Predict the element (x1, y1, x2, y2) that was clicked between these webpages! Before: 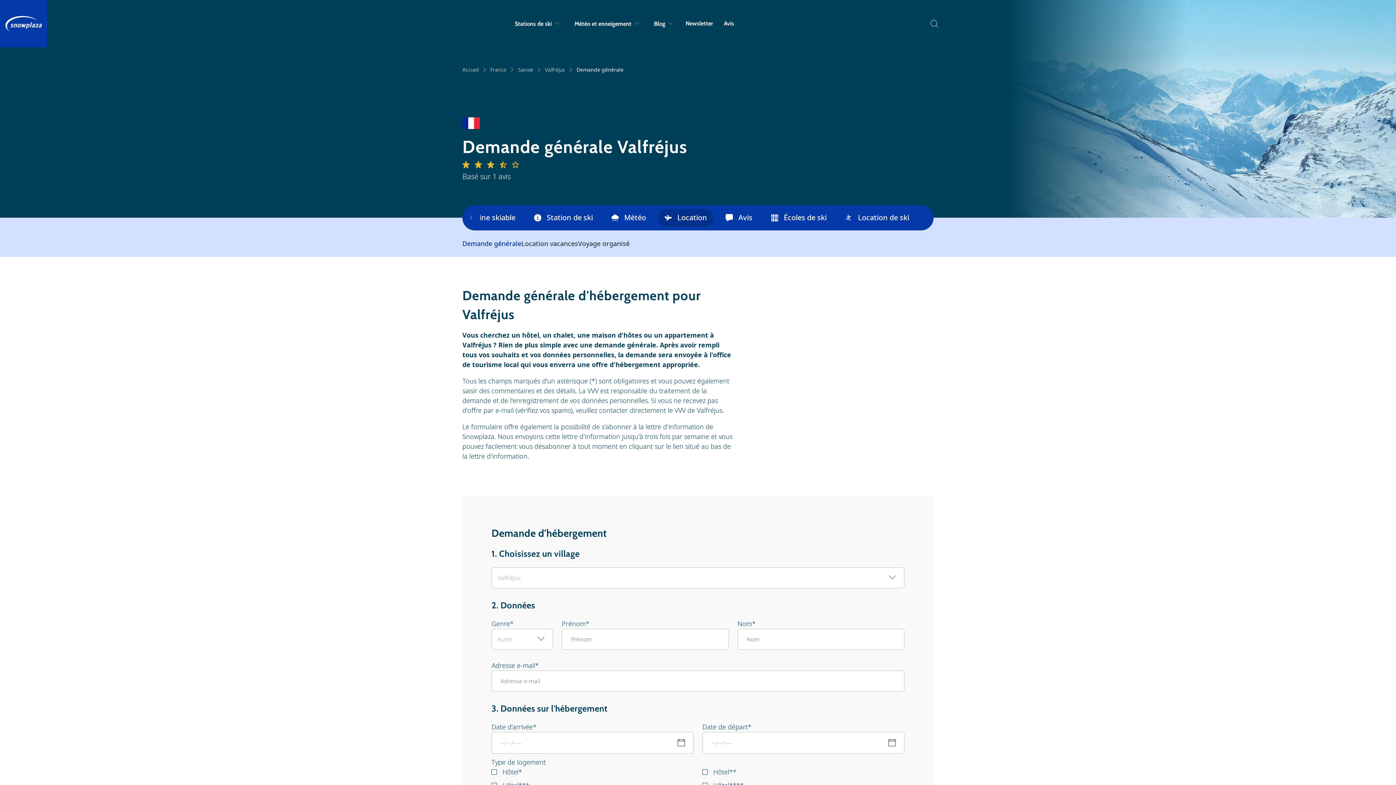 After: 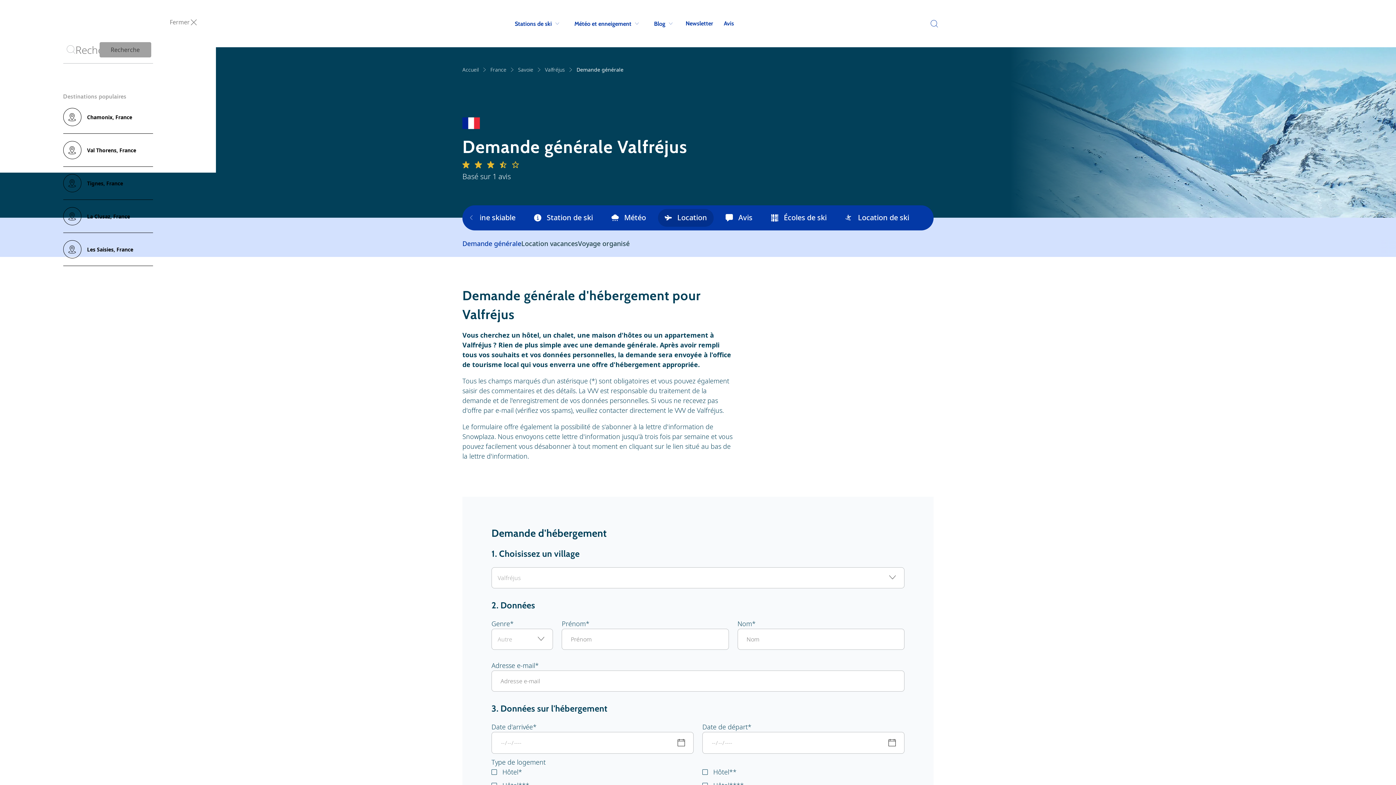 Action: label: Recherche bbox: (927, 20, 938, 27)